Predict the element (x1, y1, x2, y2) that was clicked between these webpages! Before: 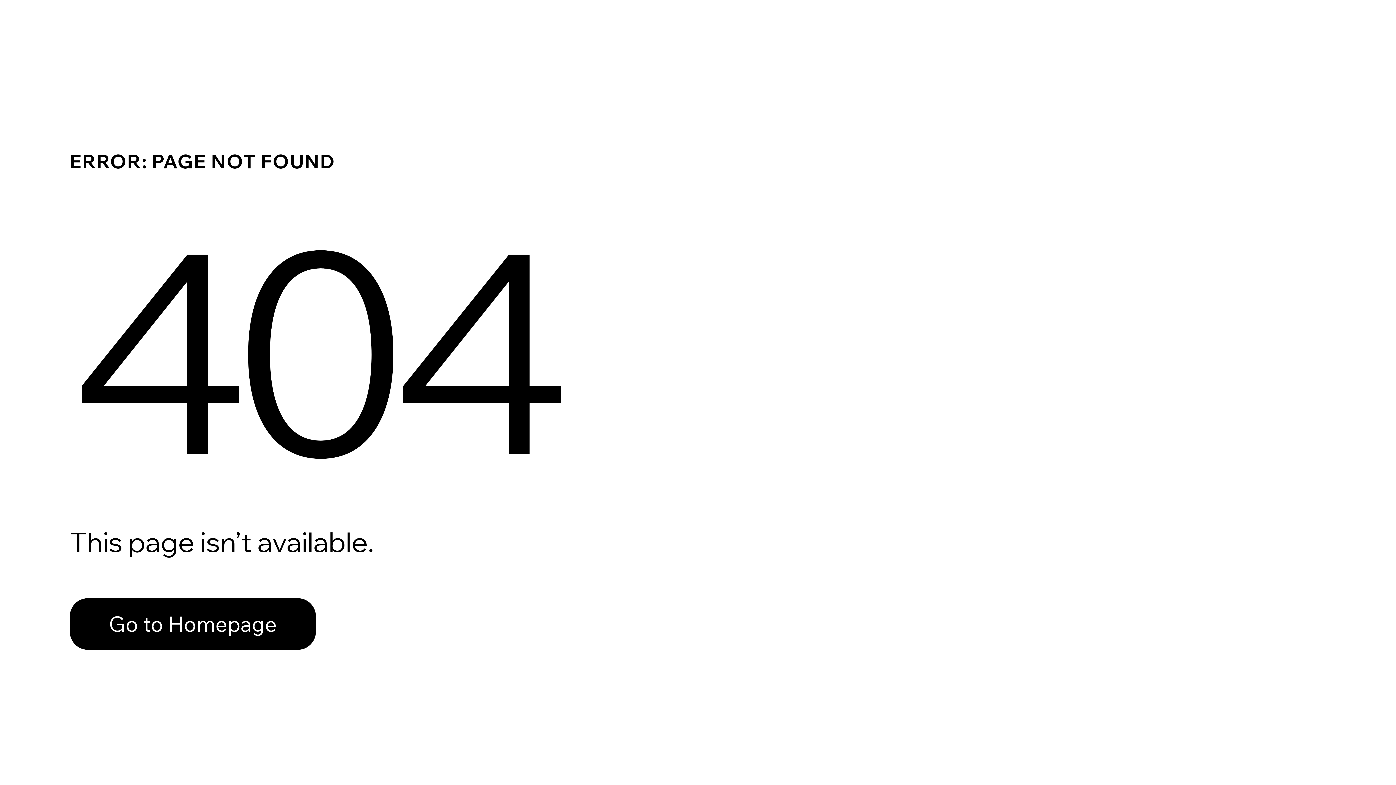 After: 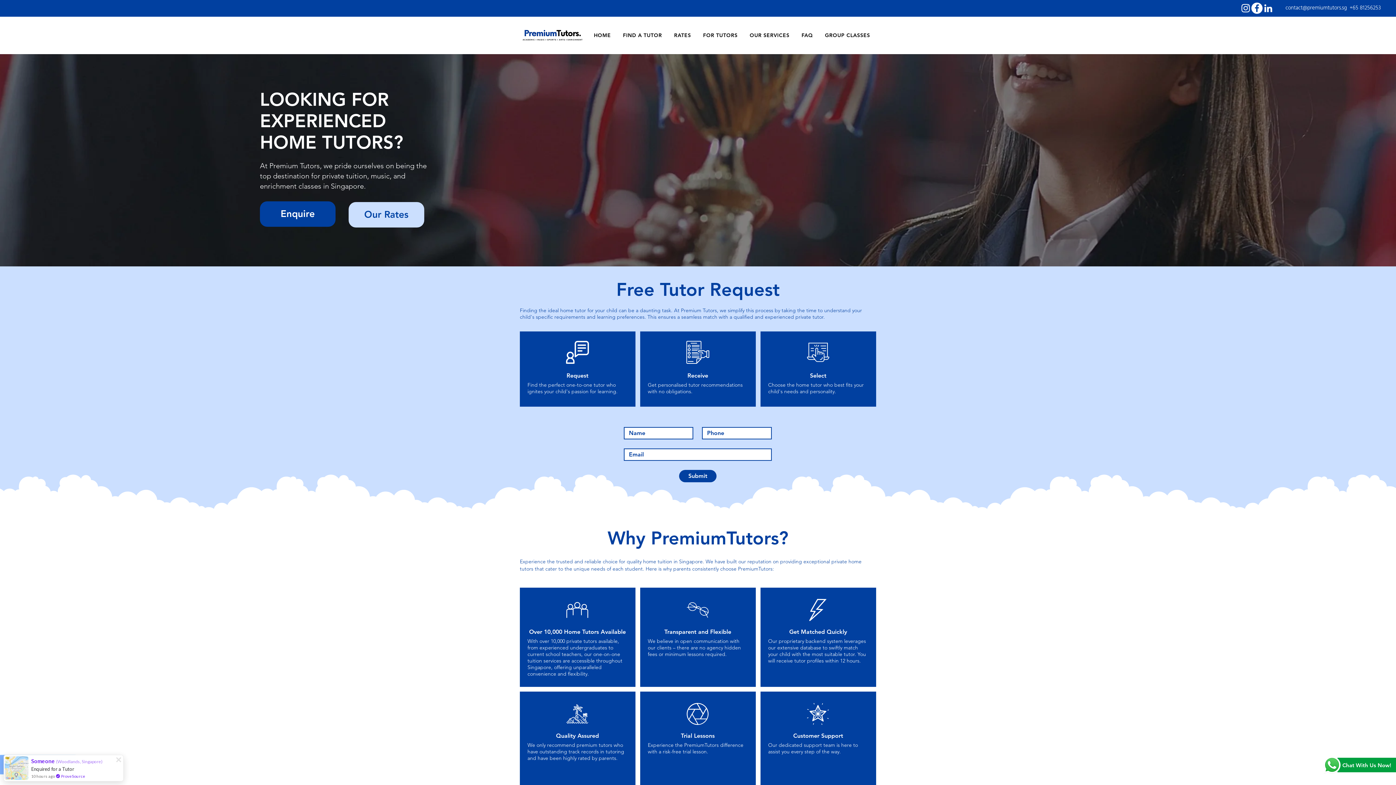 Action: bbox: (69, 598, 316, 650) label: Go to Homepage